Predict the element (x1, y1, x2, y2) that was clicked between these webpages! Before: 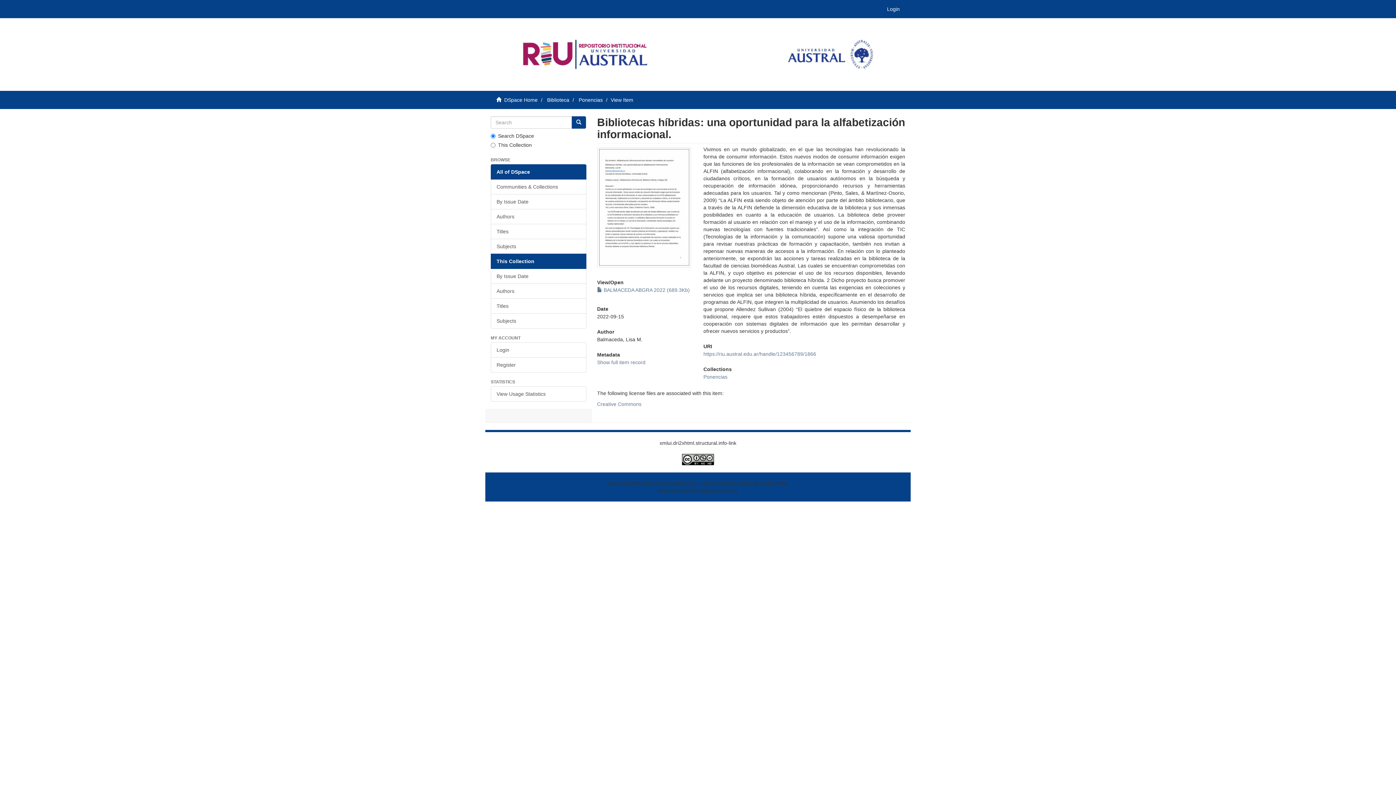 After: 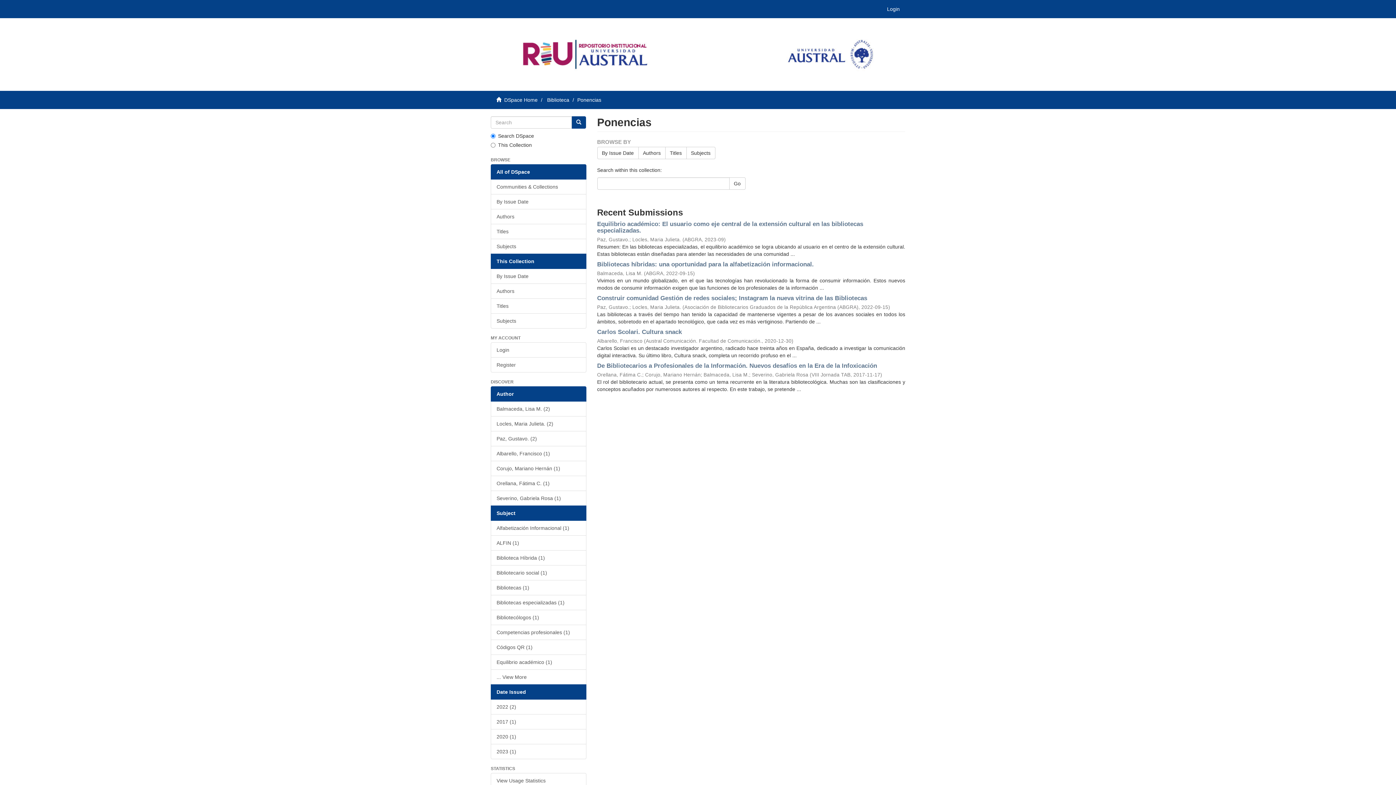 Action: label: Ponencias bbox: (578, 97, 602, 102)